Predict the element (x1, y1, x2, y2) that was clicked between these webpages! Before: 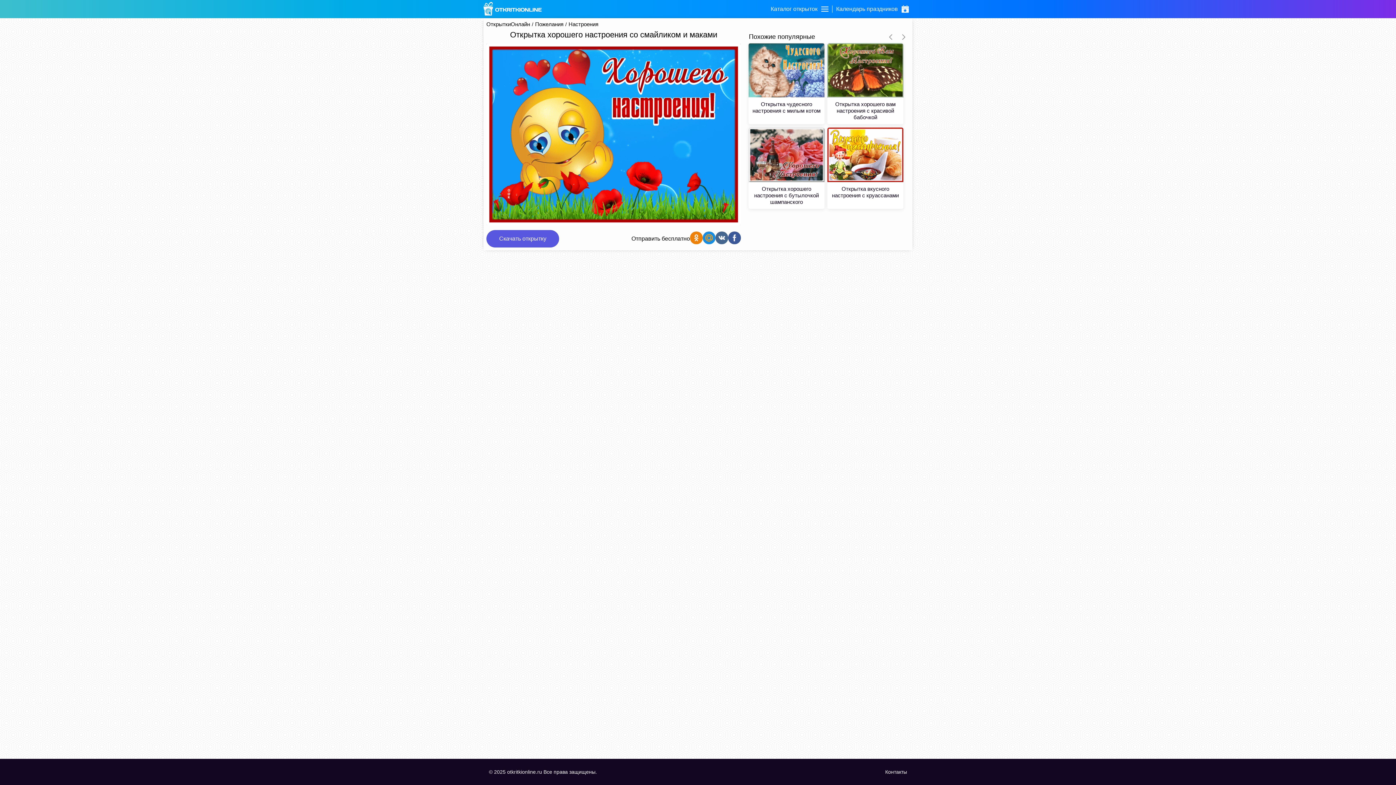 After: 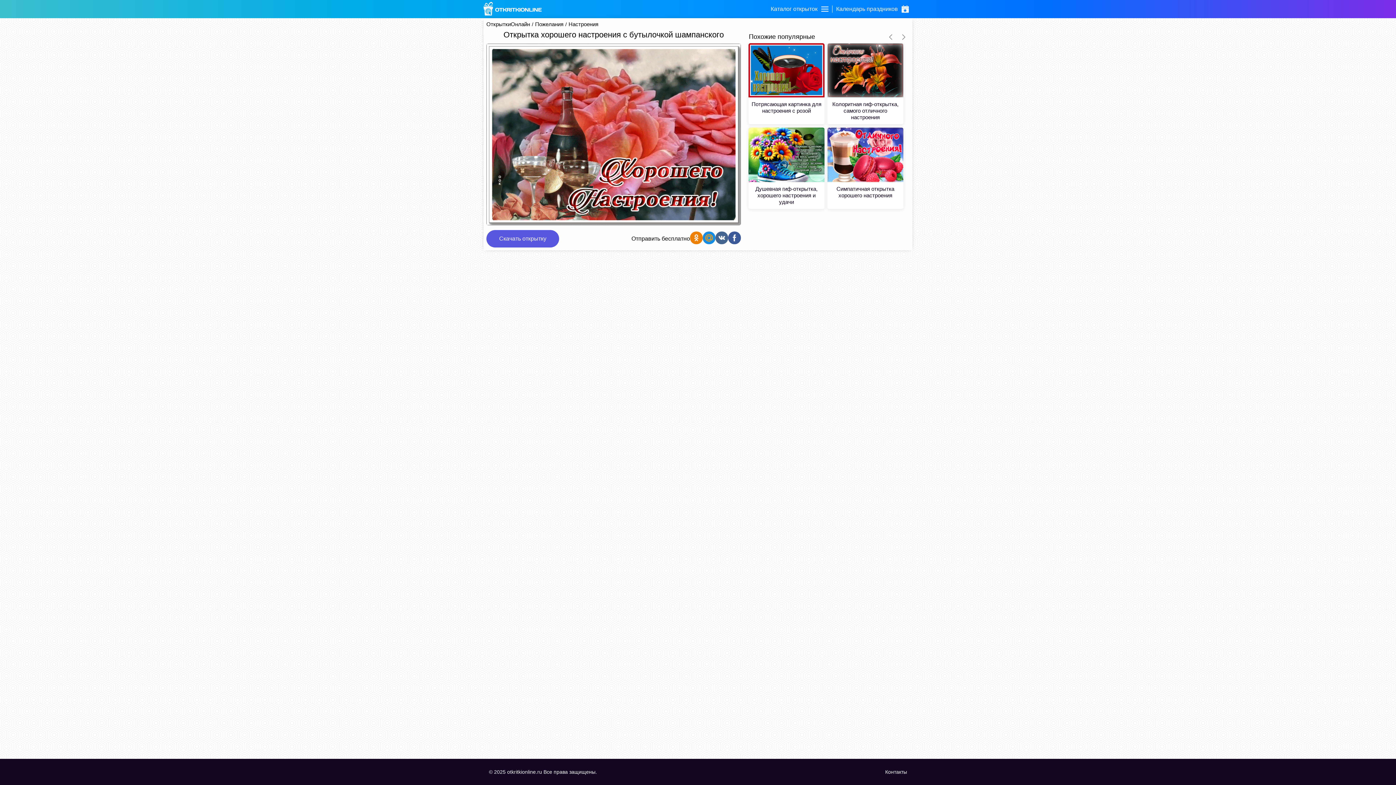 Action: bbox: (748, 127, 824, 209) label: Открытка хорошего настроения с бутылочкой шампанского